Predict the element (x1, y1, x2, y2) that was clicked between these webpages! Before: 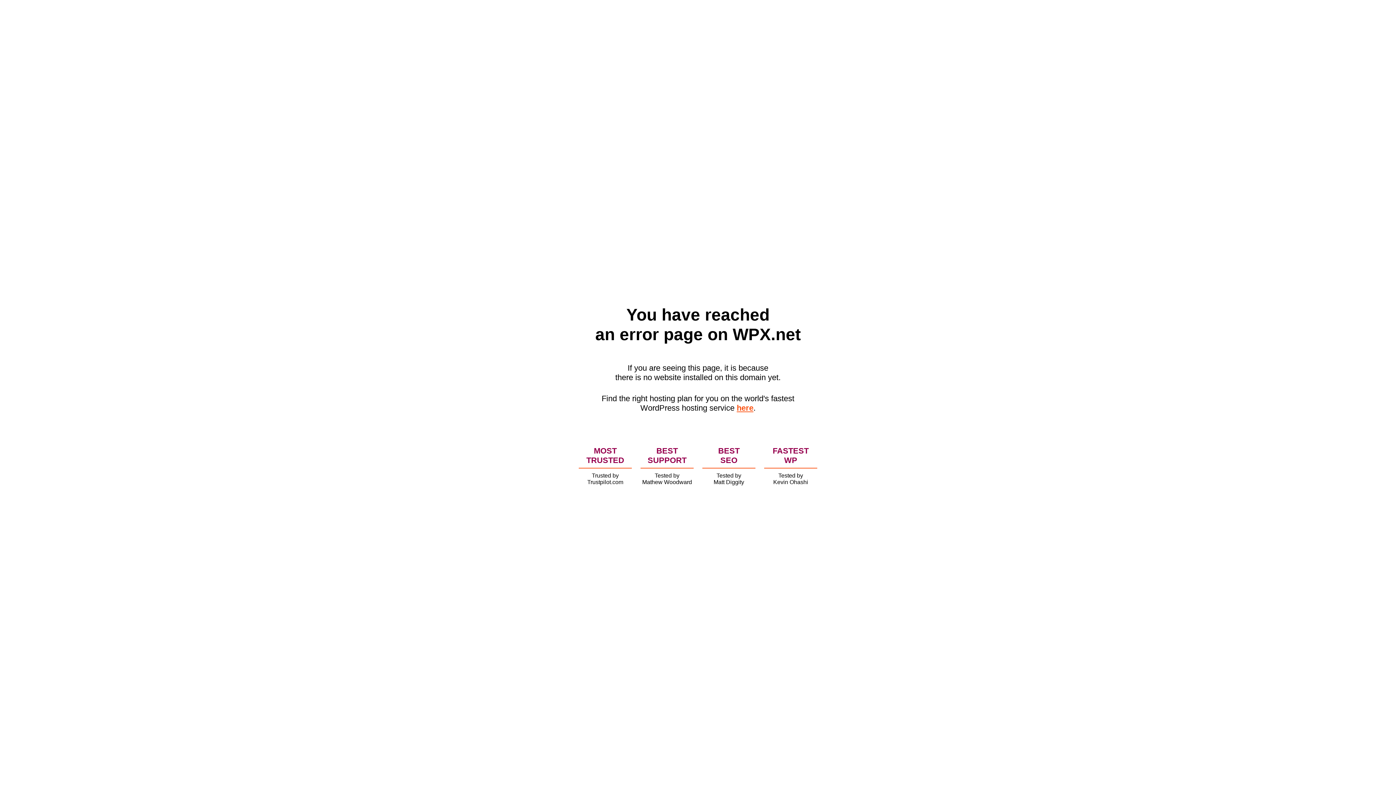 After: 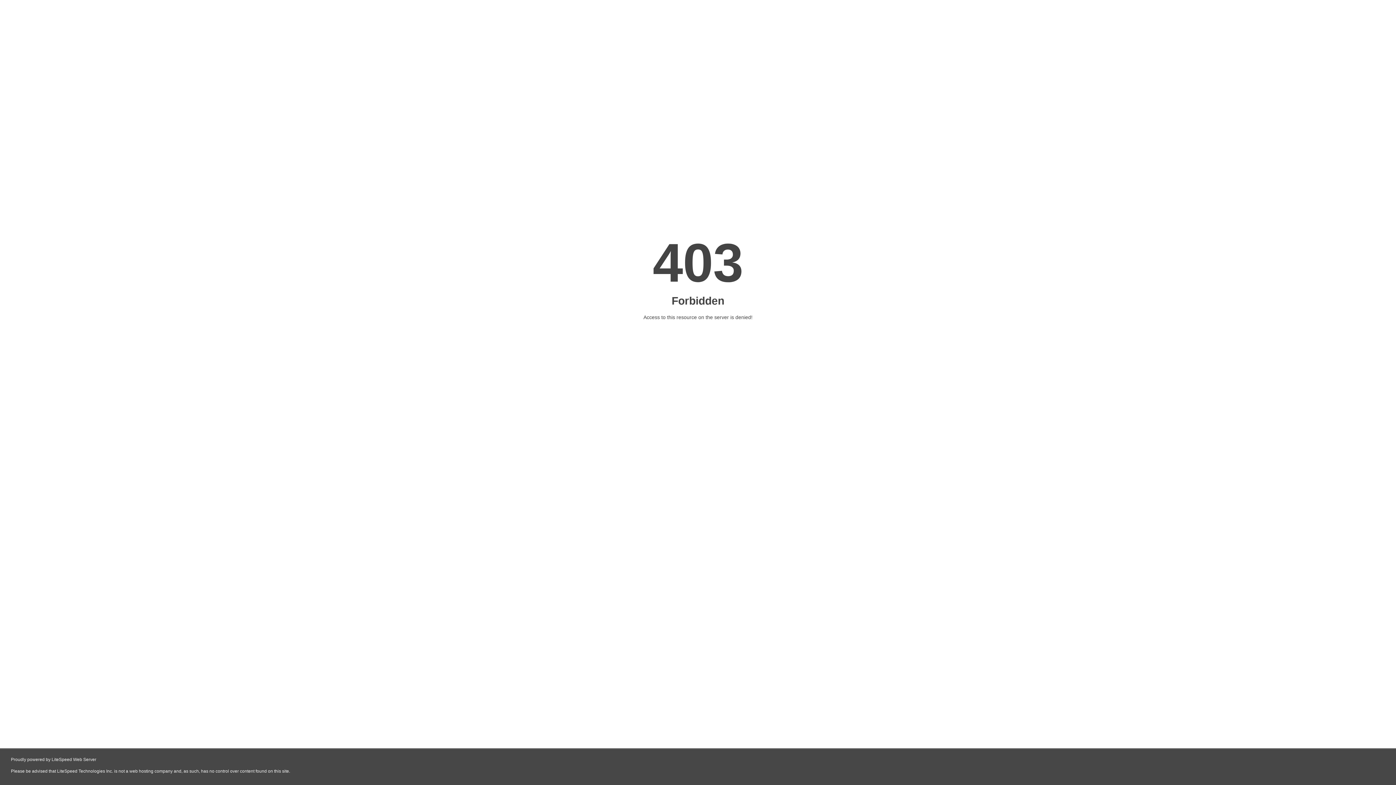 Action: label: here bbox: (736, 403, 753, 412)